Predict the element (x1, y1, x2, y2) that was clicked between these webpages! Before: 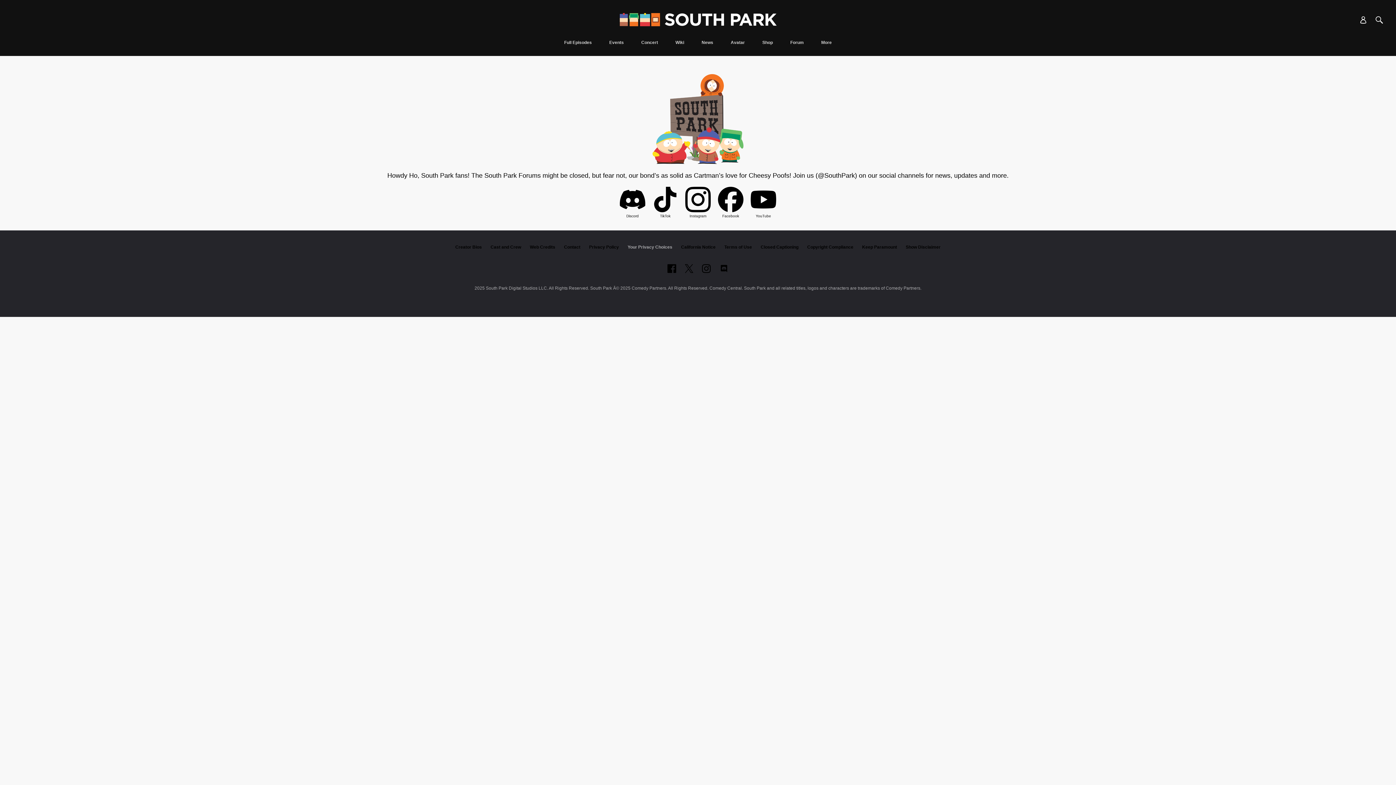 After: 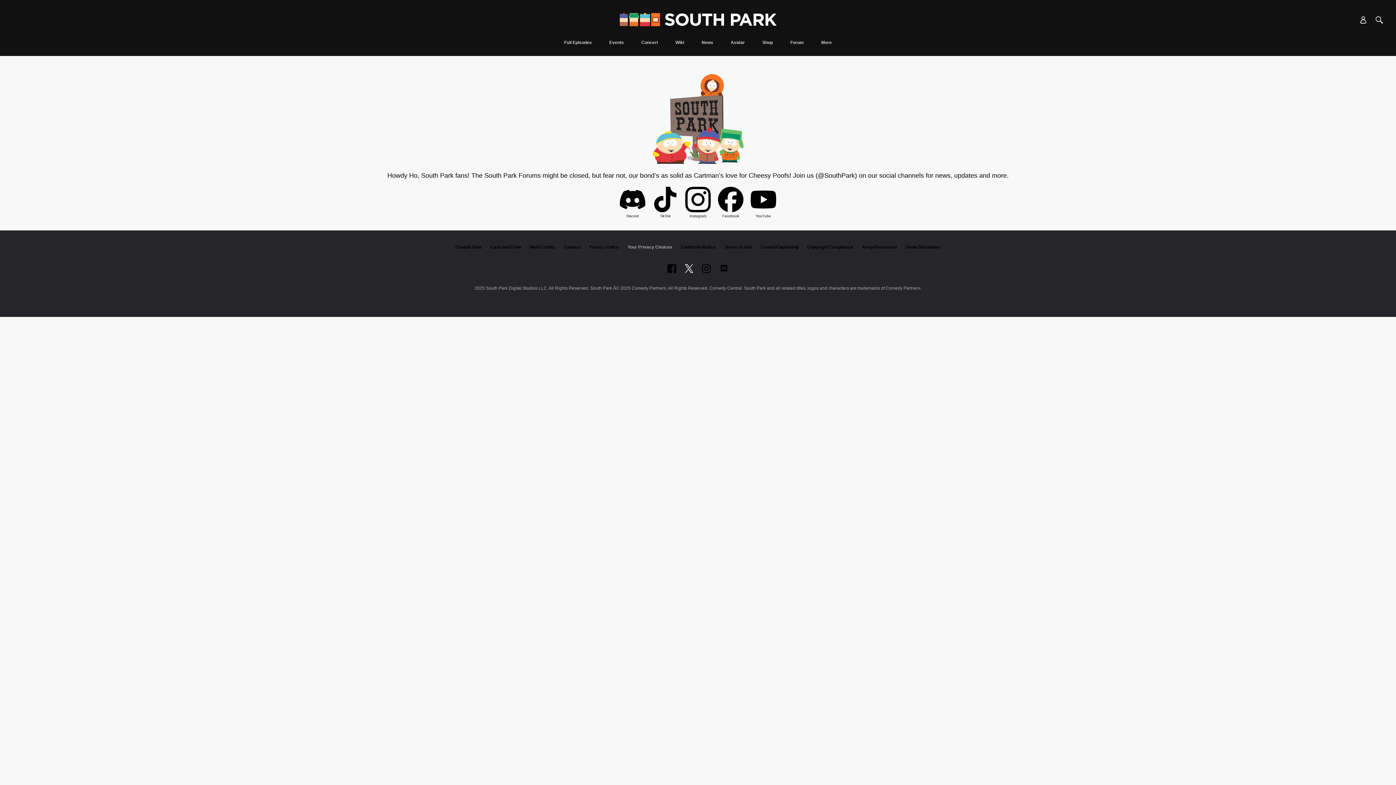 Action: bbox: (685, 264, 693, 273) label: Follow on twitter